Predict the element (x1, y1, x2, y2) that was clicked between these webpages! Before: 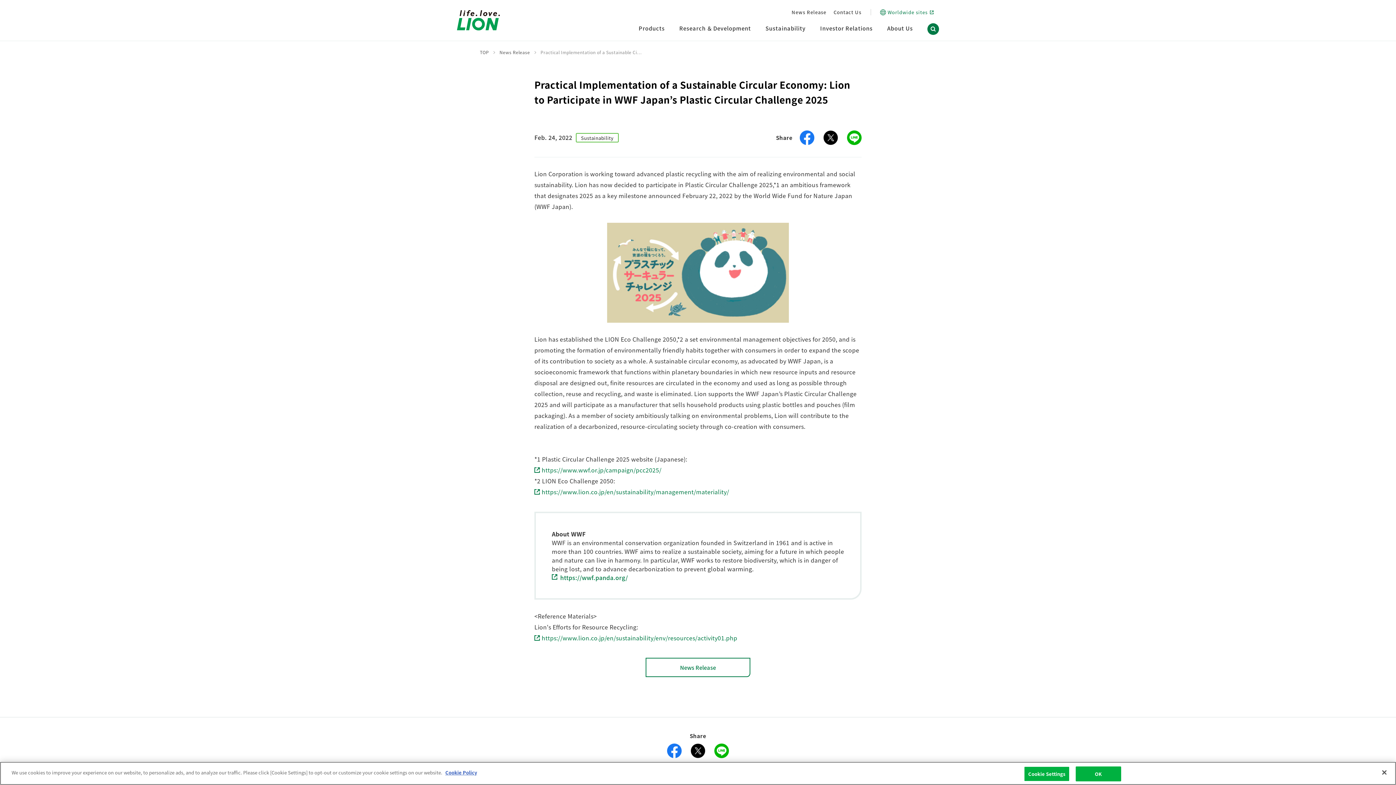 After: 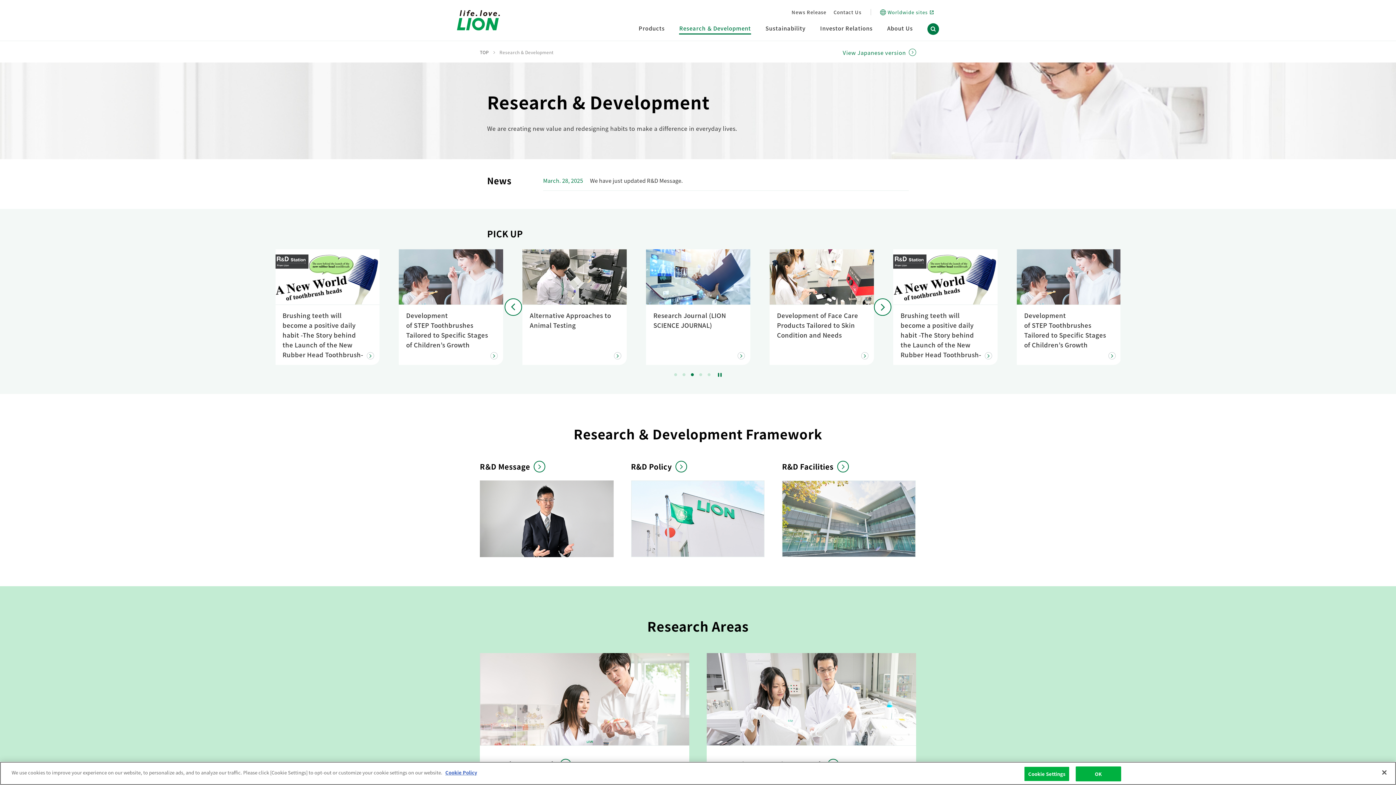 Action: bbox: (672, 20, 758, 40) label: Research ＆ Development